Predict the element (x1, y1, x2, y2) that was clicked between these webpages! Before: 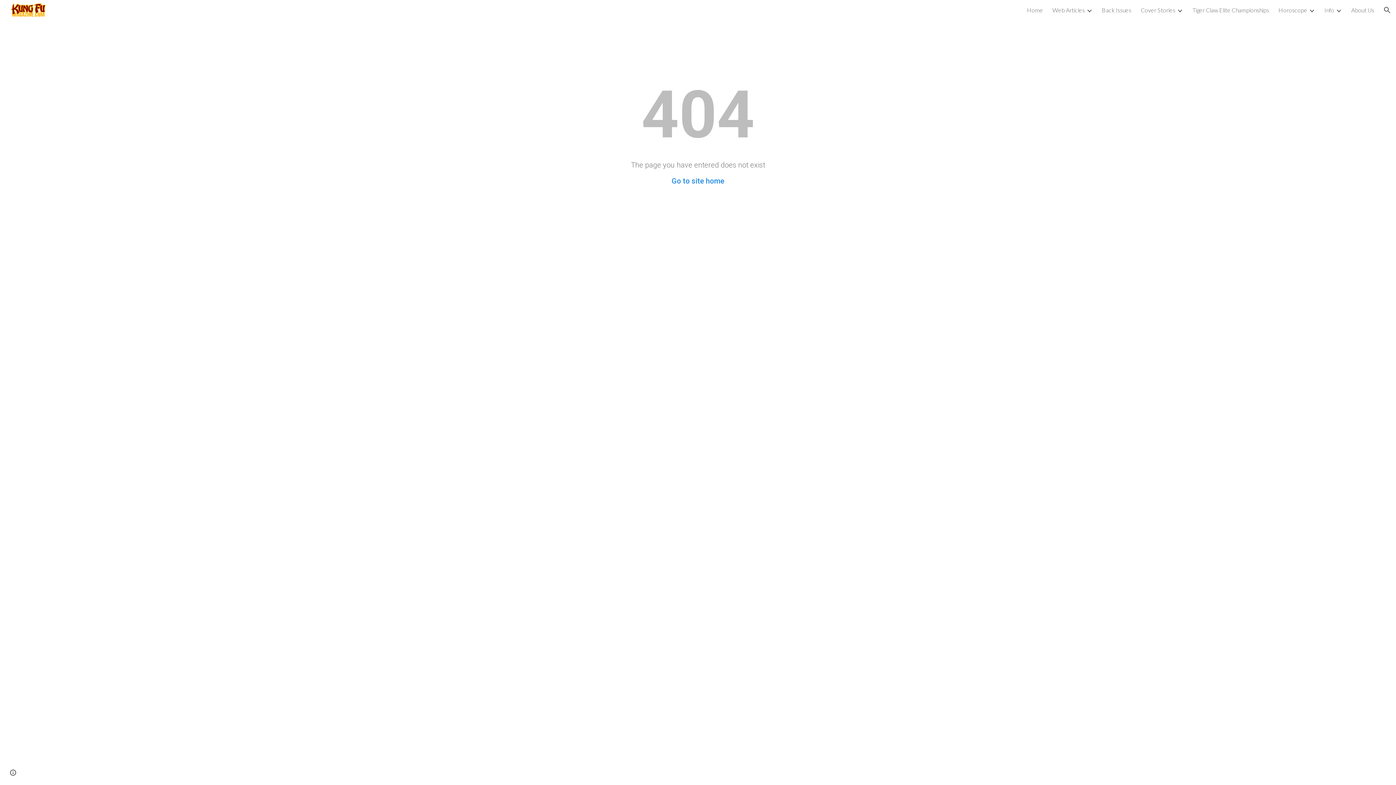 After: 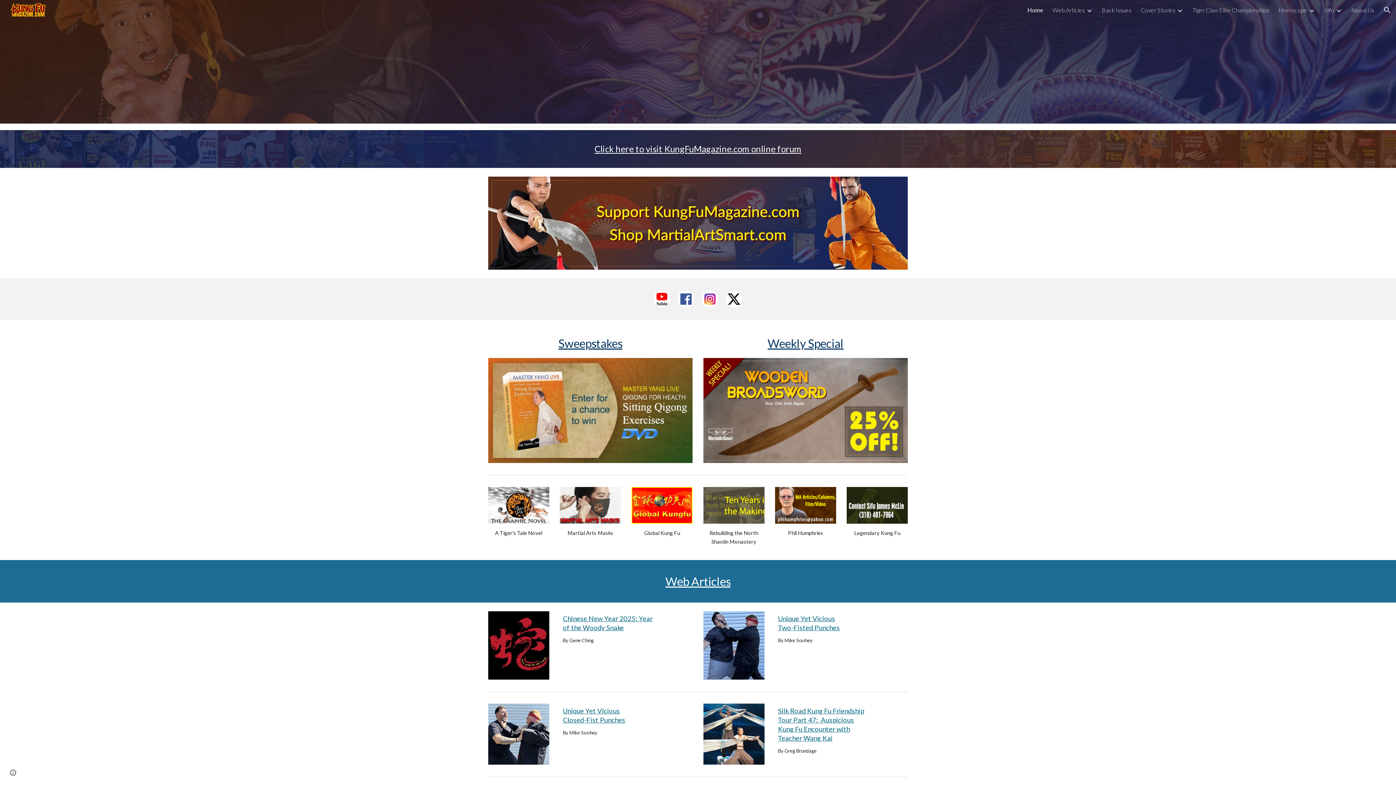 Action: bbox: (671, 176, 724, 185) label: Go to site home